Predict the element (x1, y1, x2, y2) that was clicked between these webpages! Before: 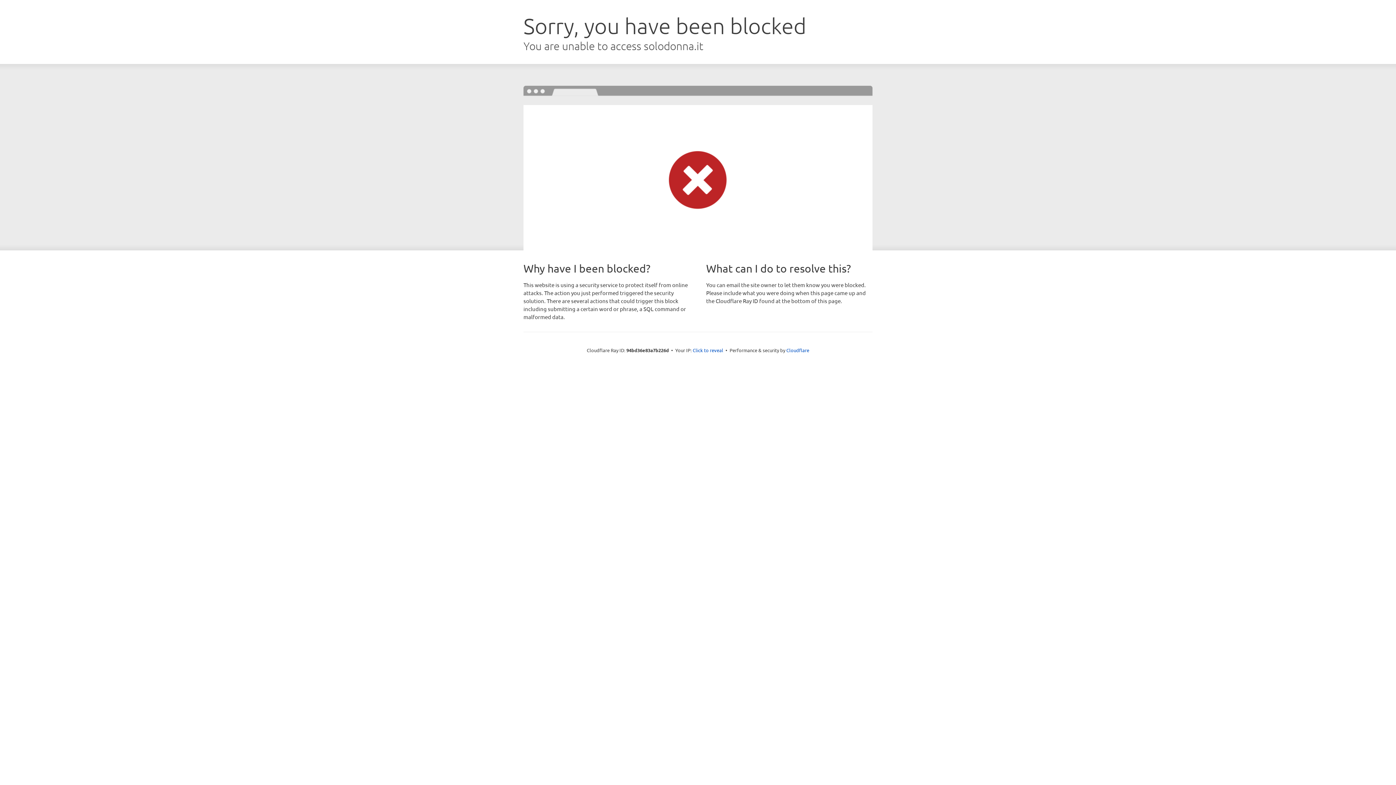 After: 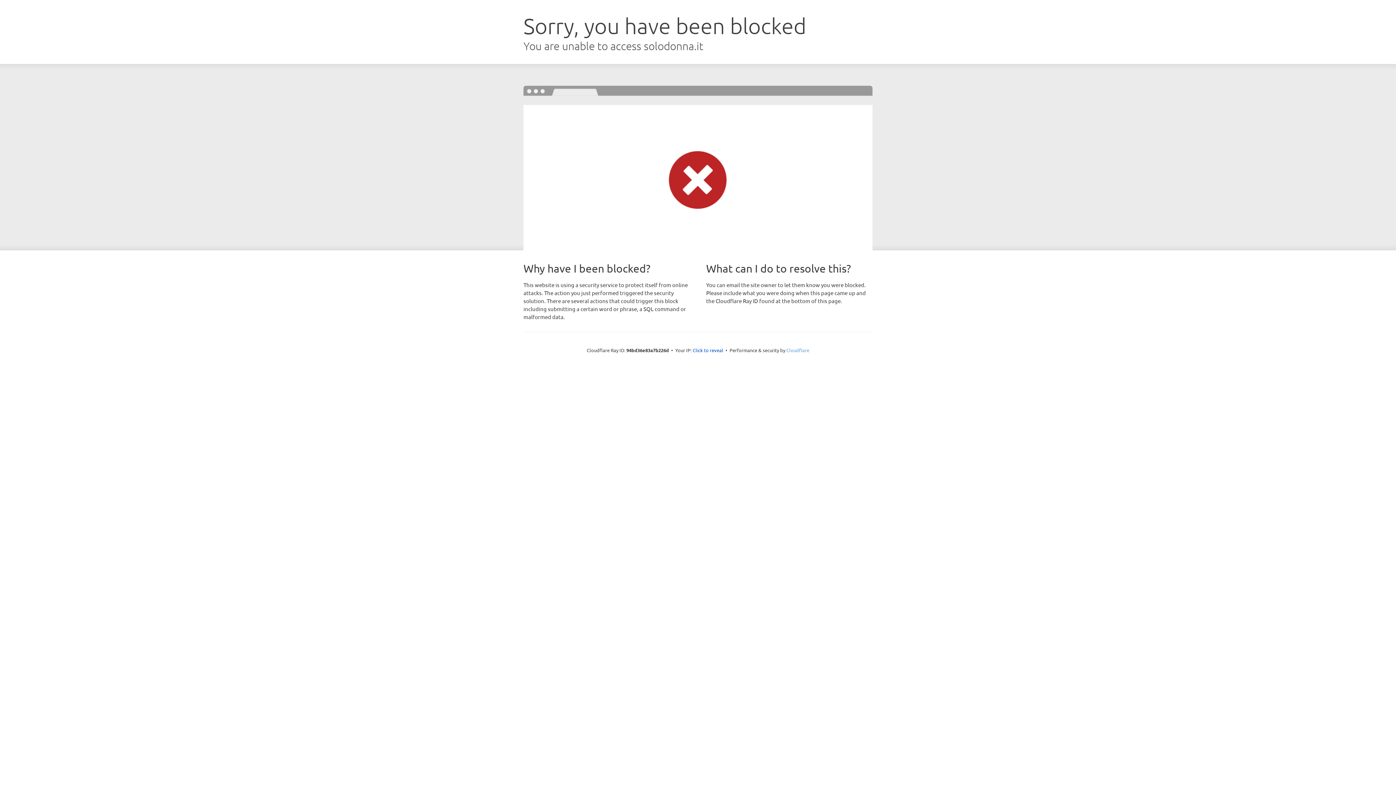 Action: bbox: (786, 347, 809, 353) label: Cloudflare